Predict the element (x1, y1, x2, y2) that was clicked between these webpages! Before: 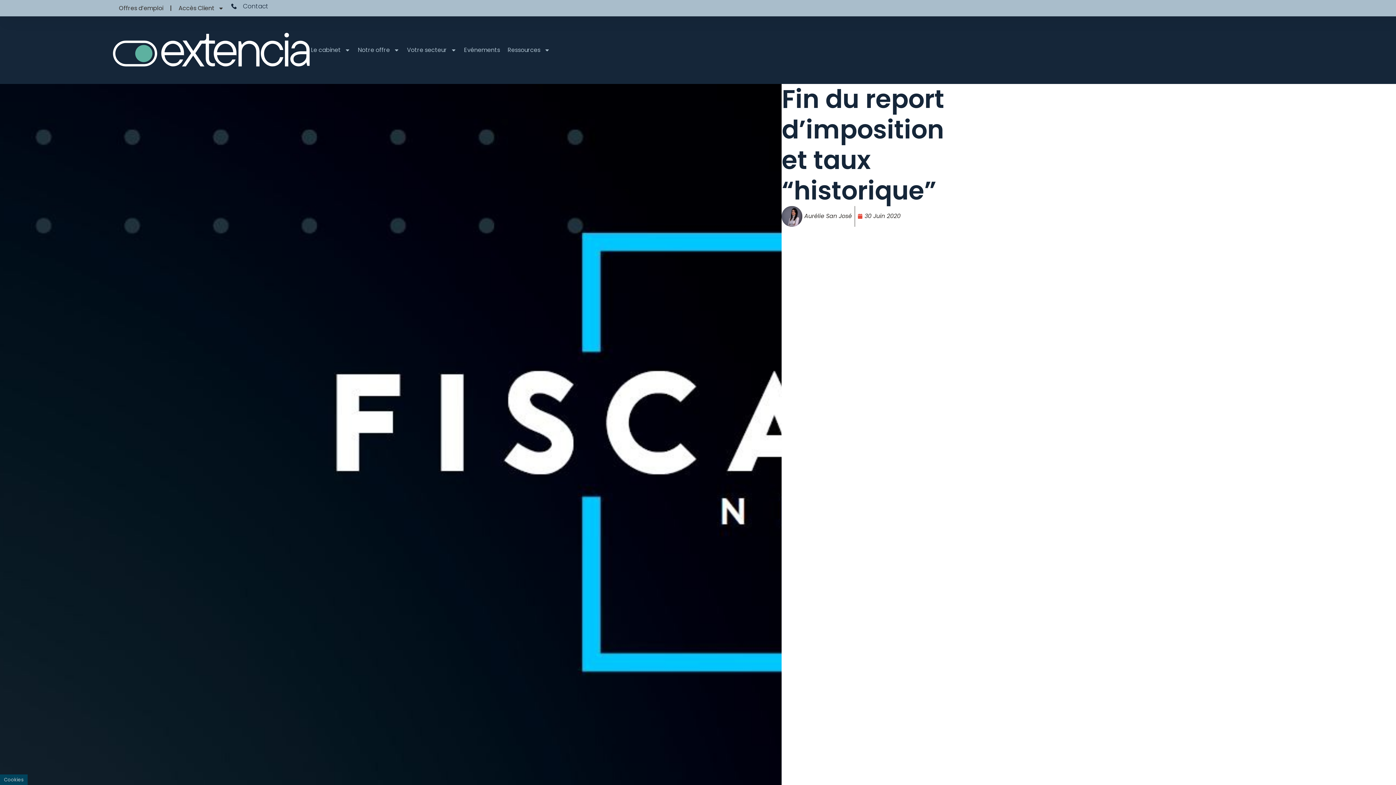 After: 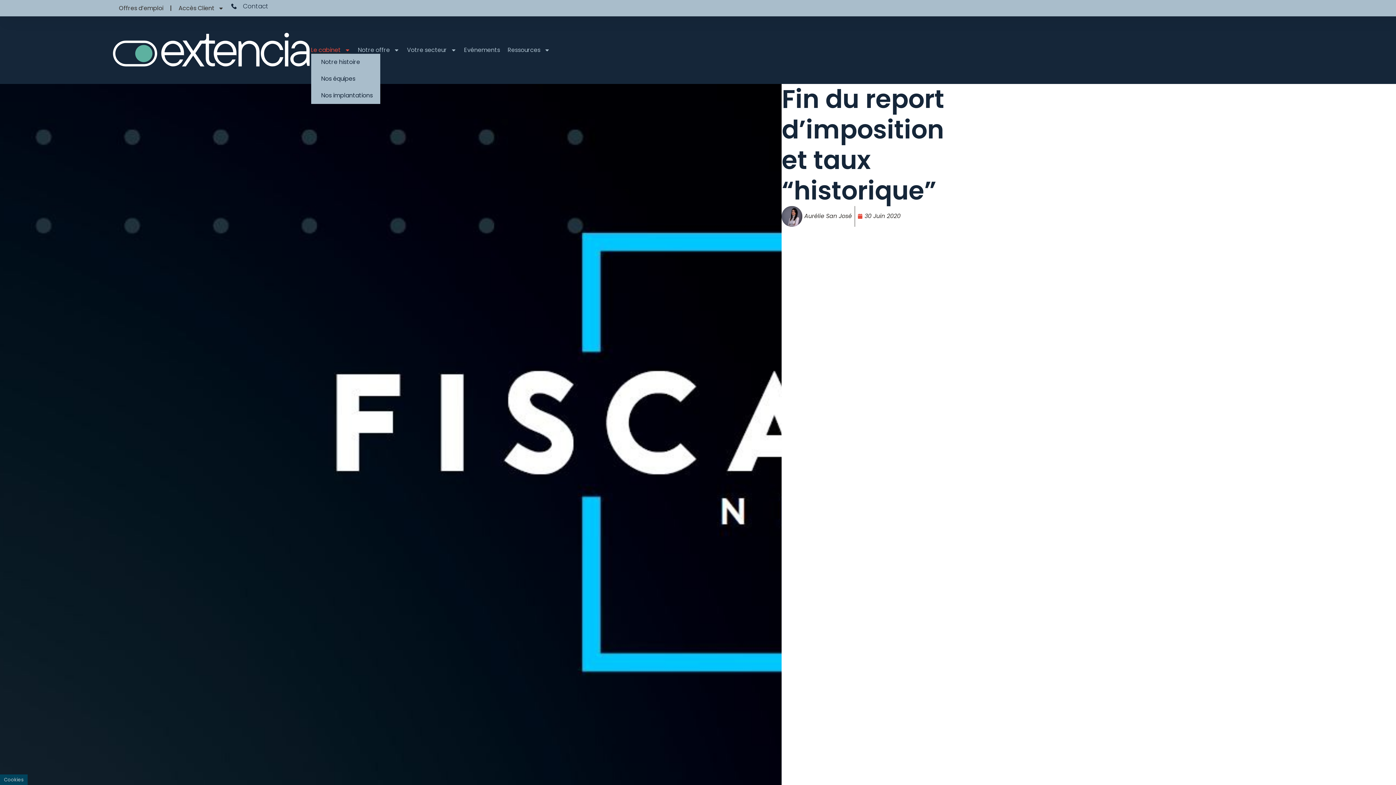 Action: bbox: (311, 46, 350, 53) label: Le cabinet